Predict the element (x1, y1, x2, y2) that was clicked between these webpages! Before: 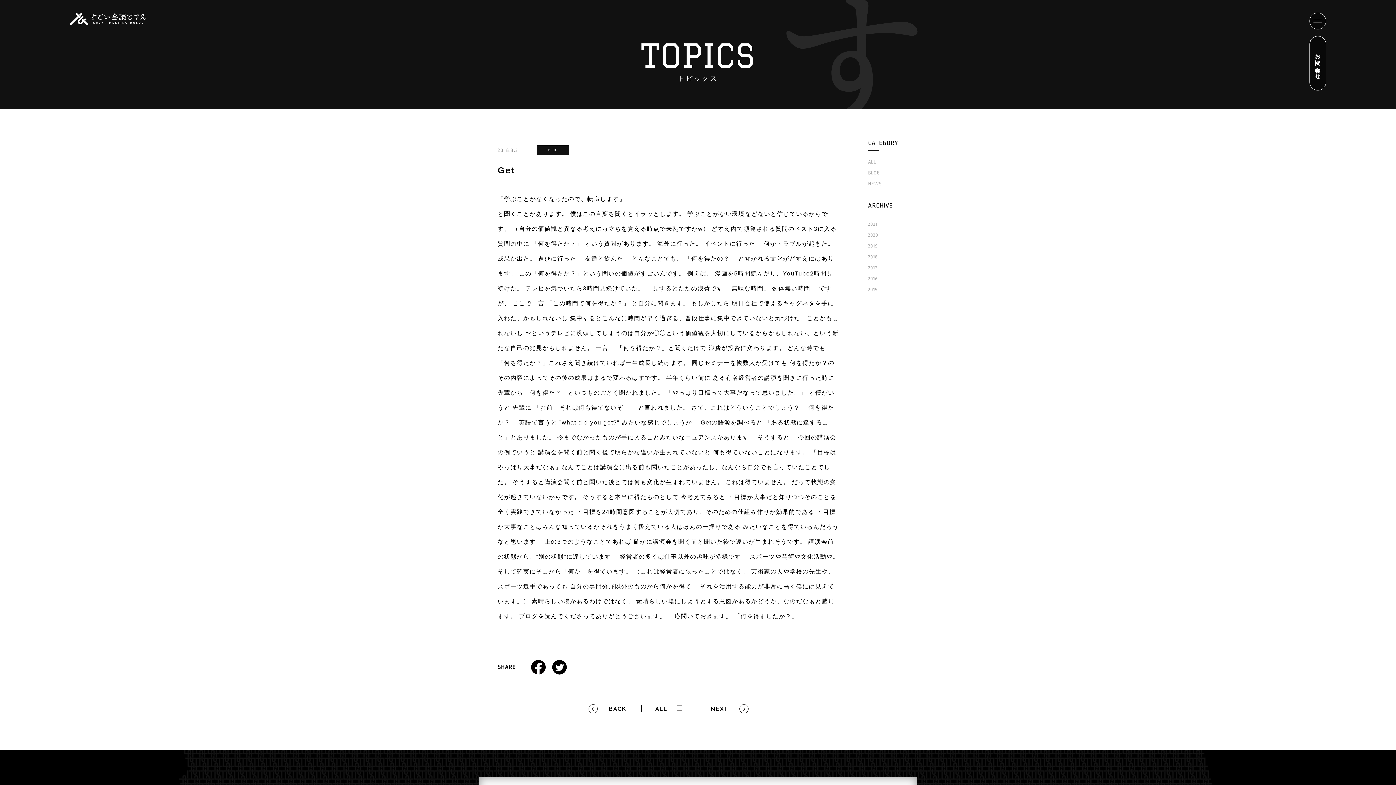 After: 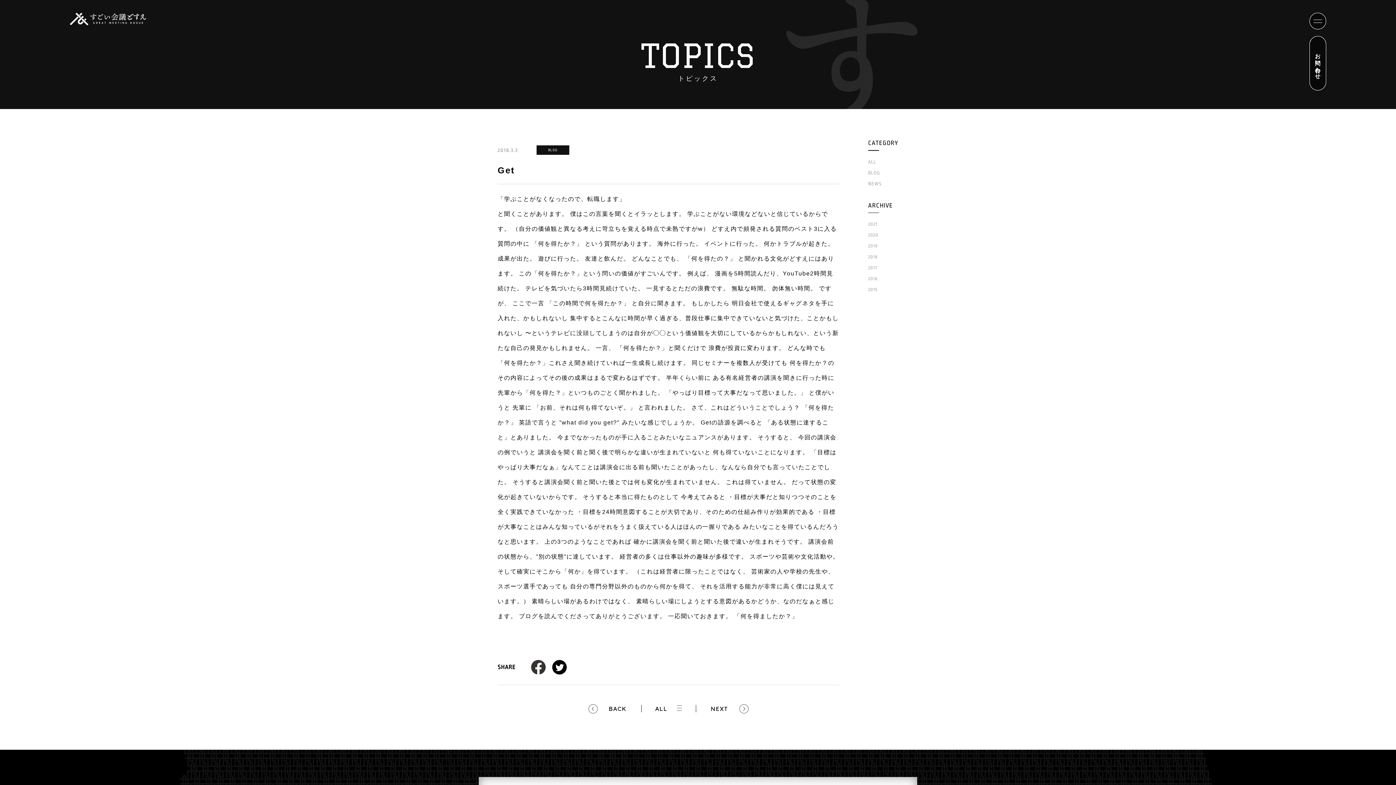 Action: bbox: (531, 660, 545, 674)